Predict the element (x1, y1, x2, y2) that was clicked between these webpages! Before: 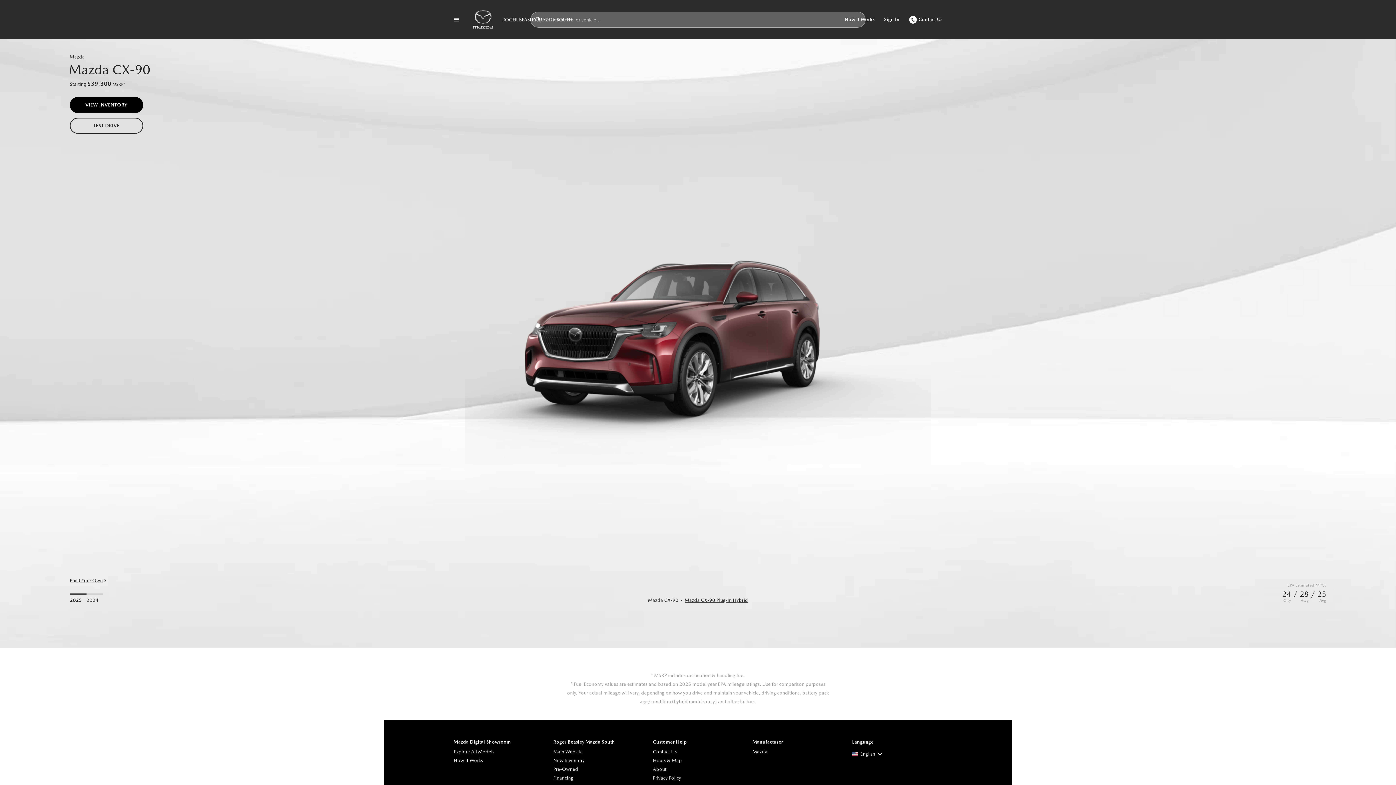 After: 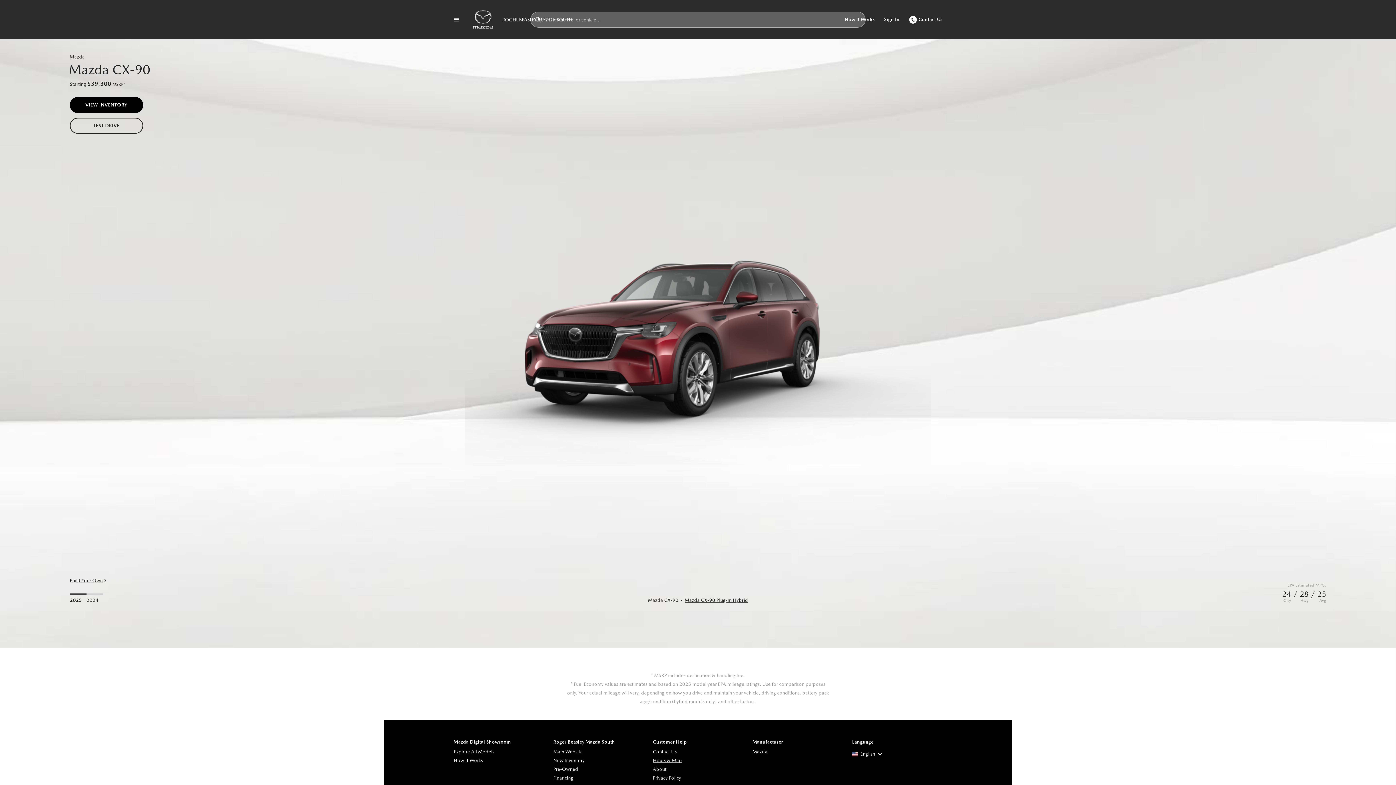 Action: bbox: (653, 756, 743, 765) label: Hours & Map